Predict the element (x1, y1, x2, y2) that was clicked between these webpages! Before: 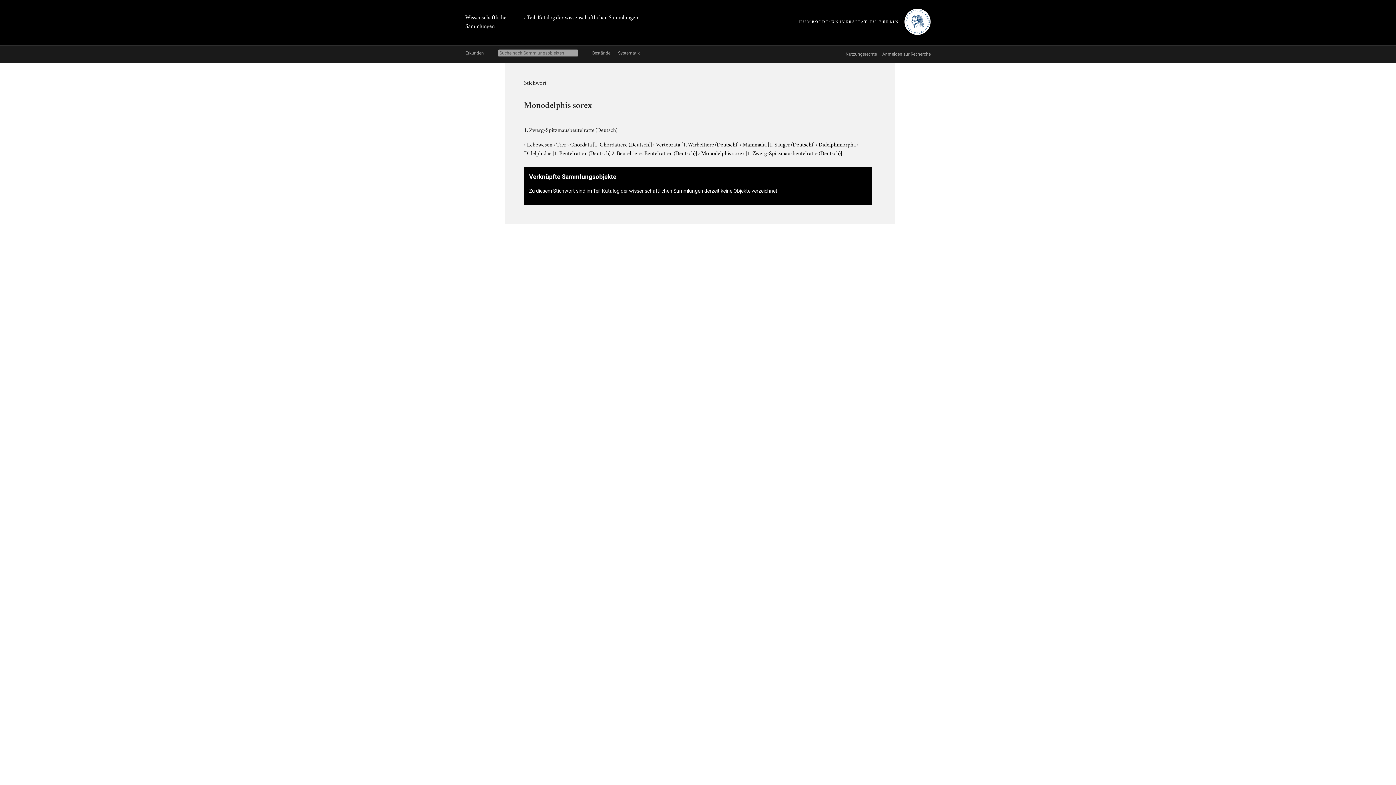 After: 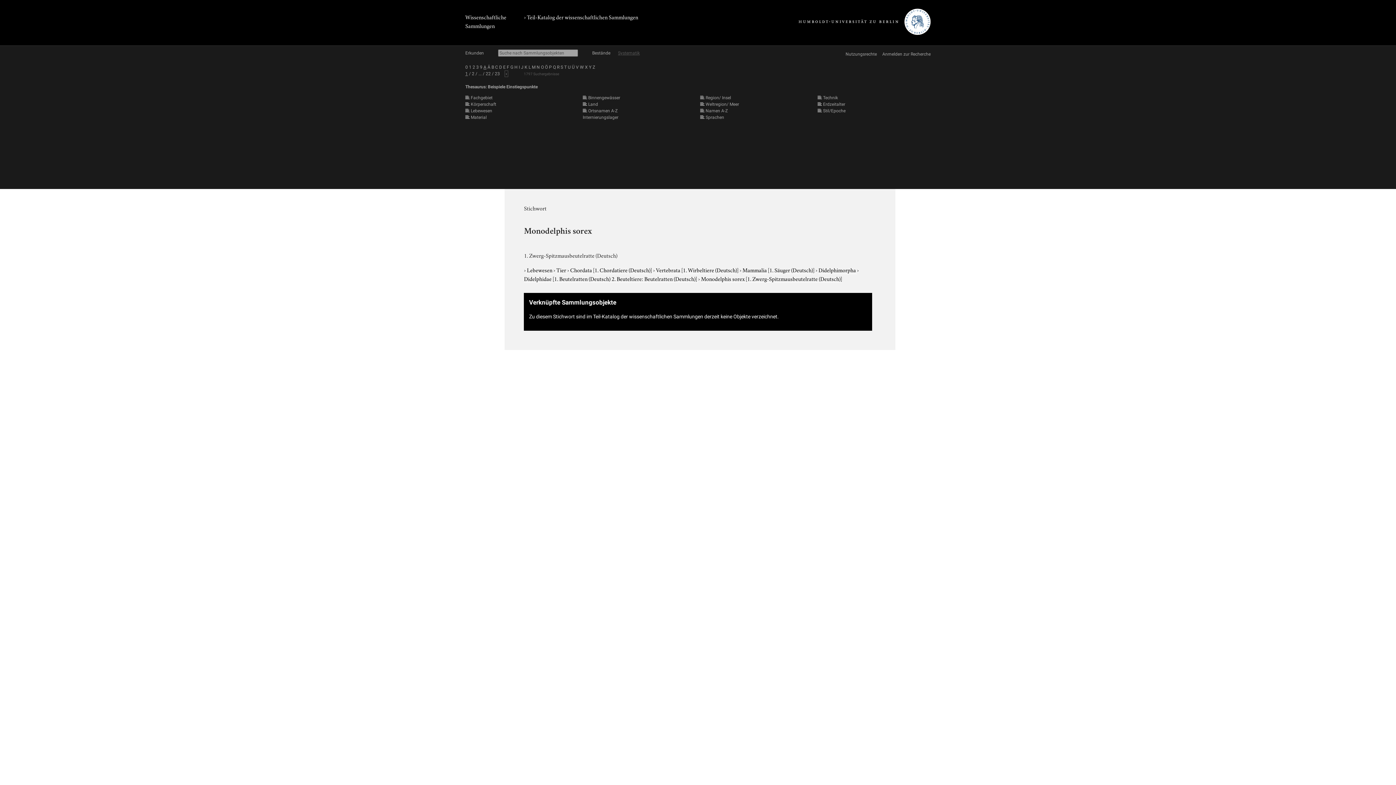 Action: bbox: (618, 49, 640, 56) label: Systematik